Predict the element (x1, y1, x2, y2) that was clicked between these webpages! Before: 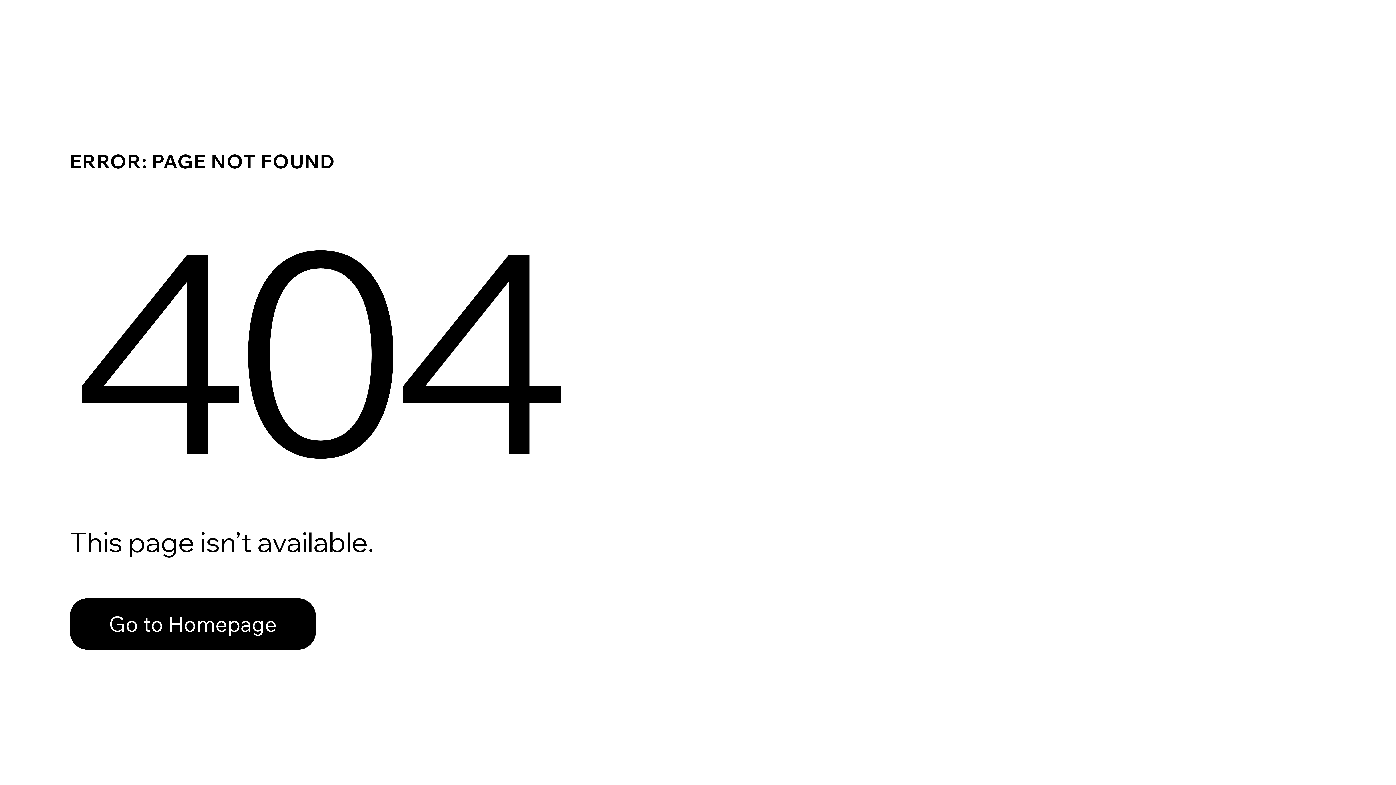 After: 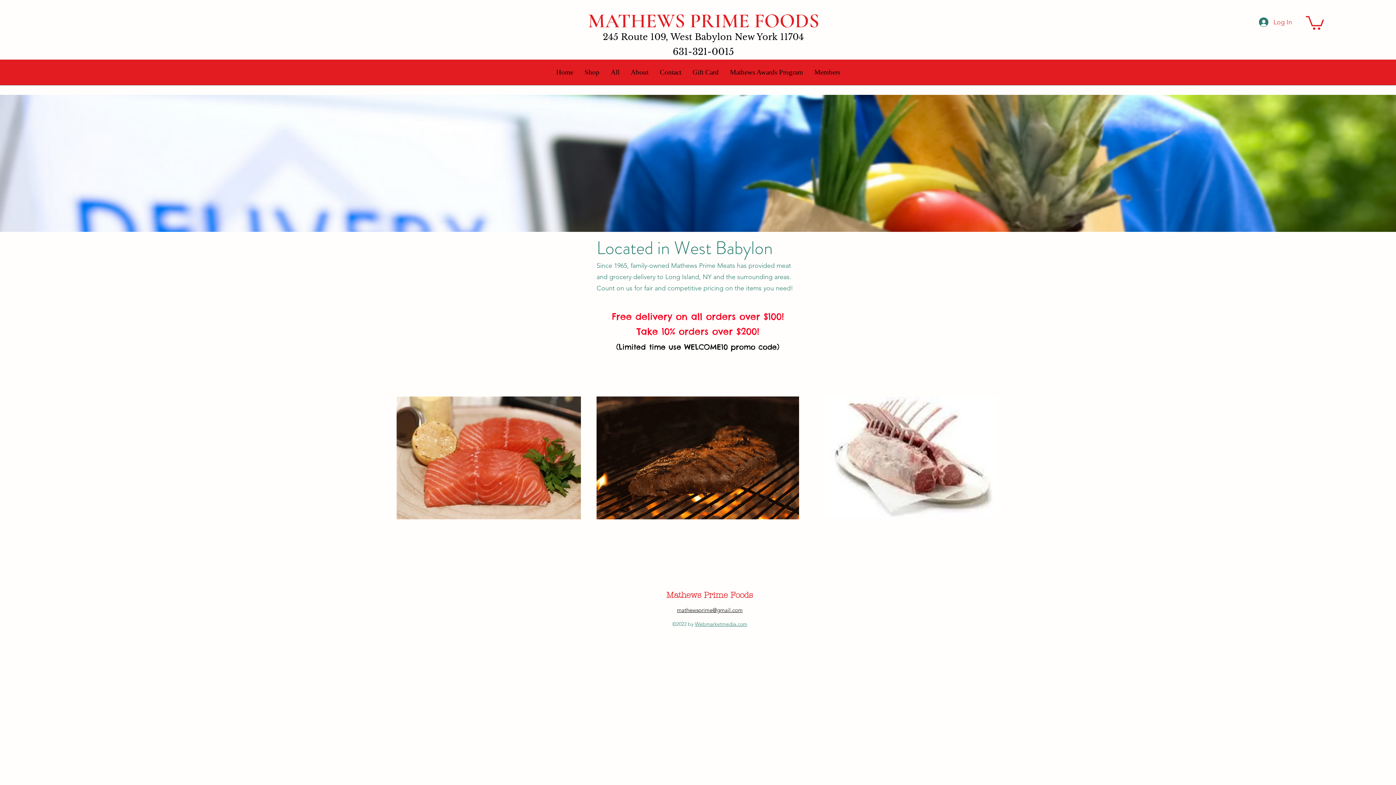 Action: label: Go to Homepage bbox: (69, 582, 768, 659)